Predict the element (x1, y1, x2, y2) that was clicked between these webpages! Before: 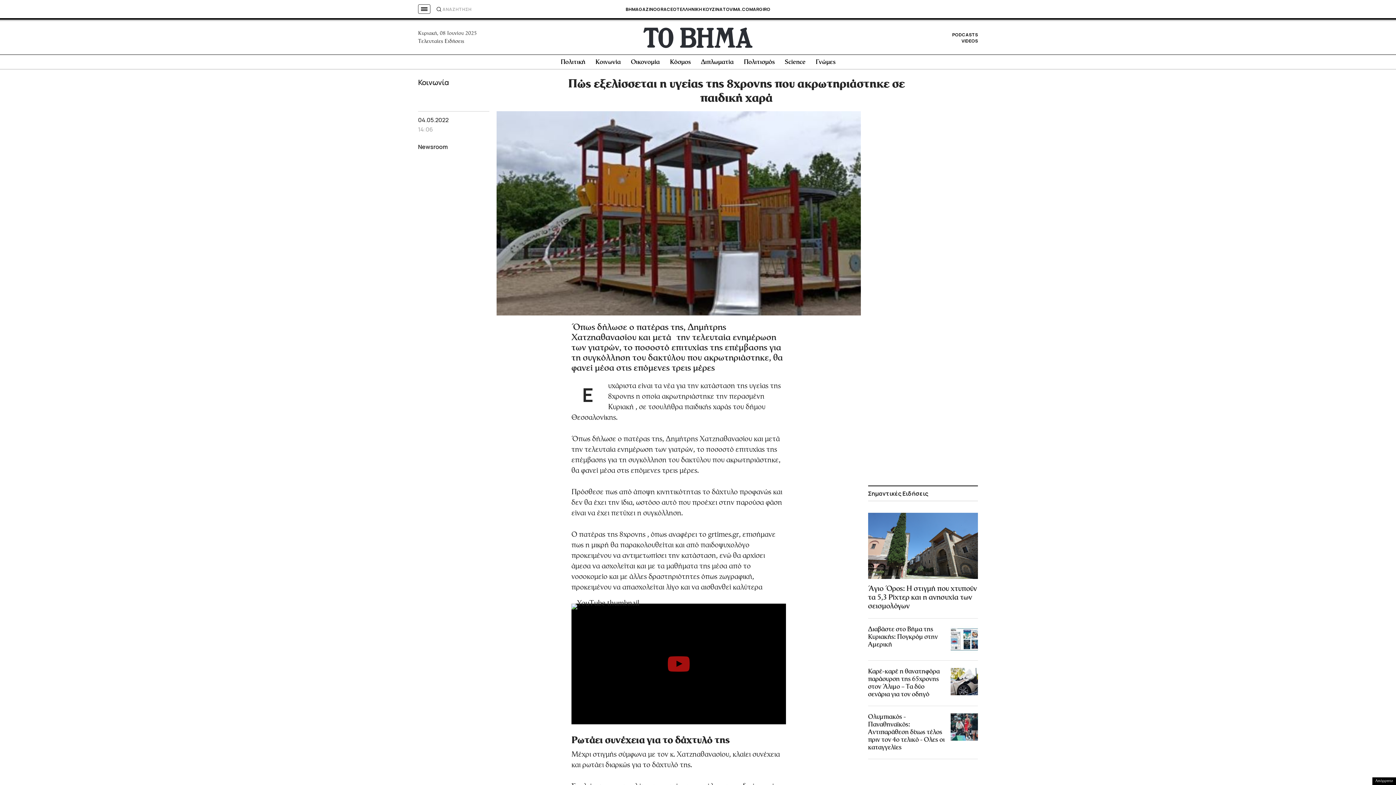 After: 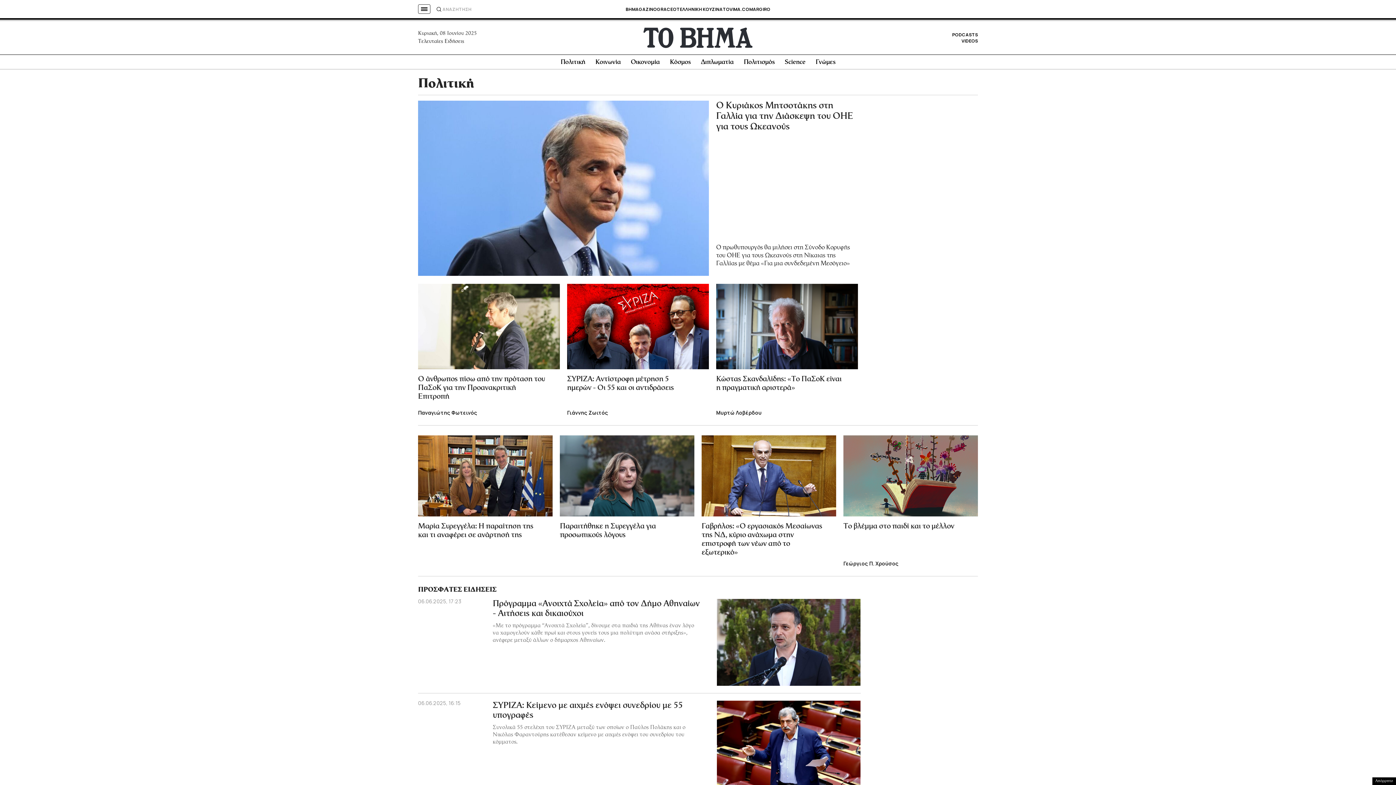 Action: bbox: (560, 59, 585, 65) label: Πολιτική